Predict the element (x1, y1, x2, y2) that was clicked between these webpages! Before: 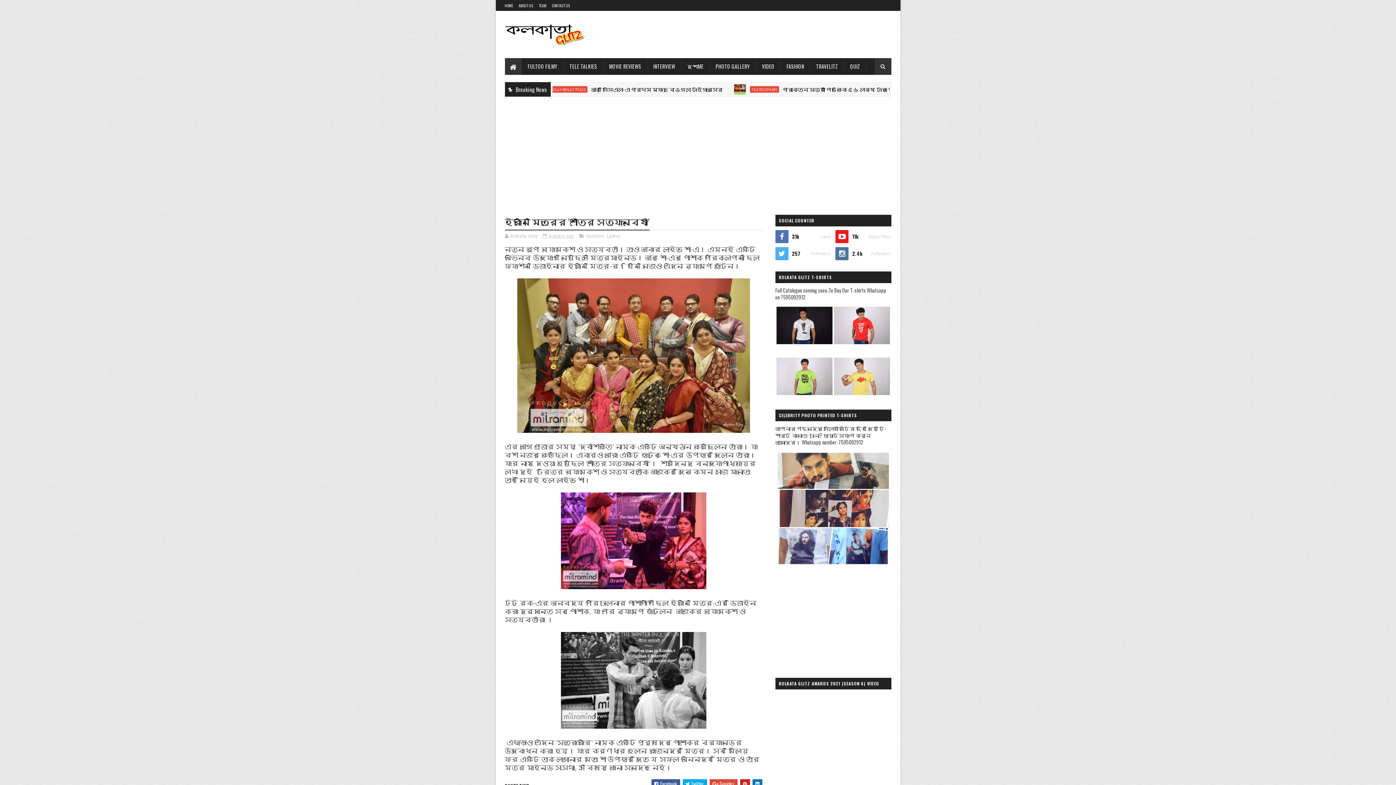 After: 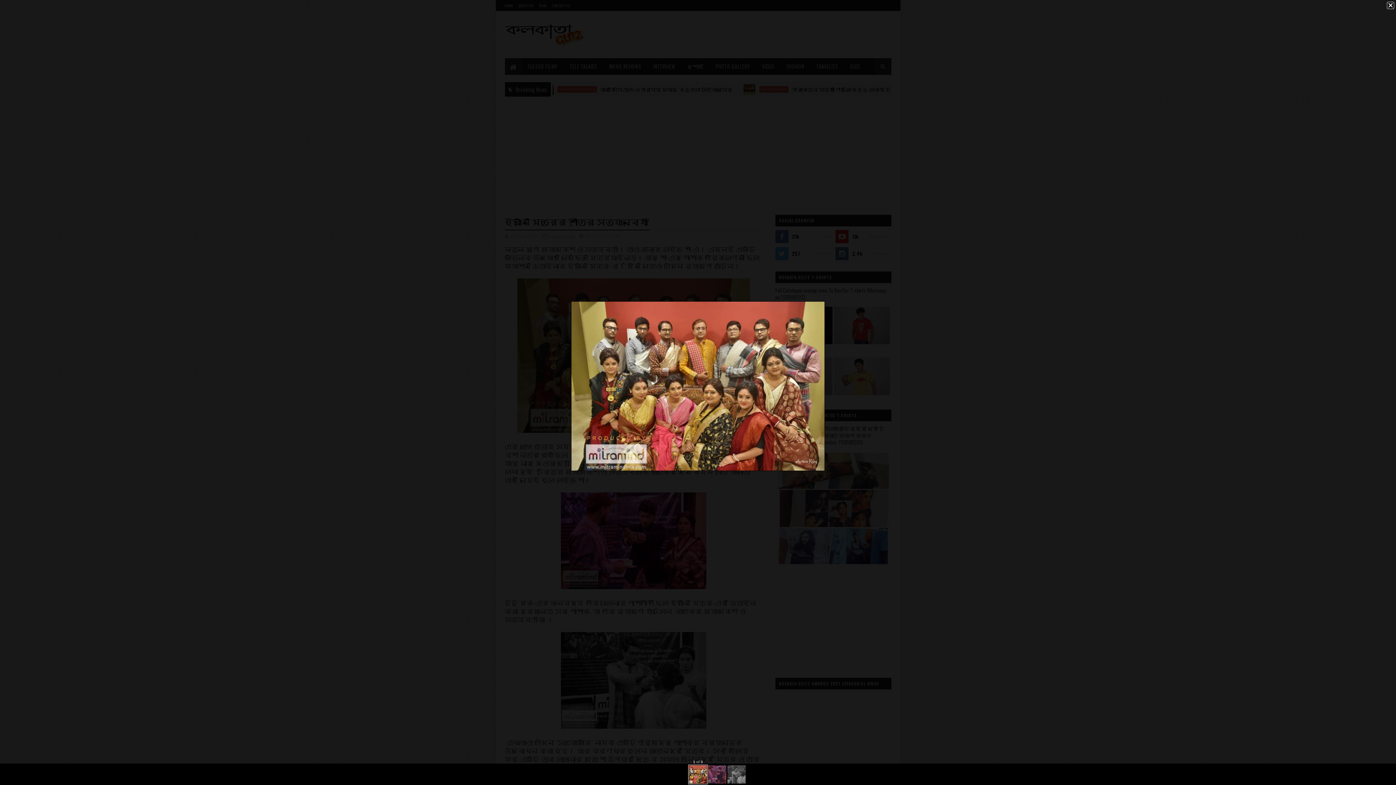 Action: bbox: (517, 427, 750, 434)